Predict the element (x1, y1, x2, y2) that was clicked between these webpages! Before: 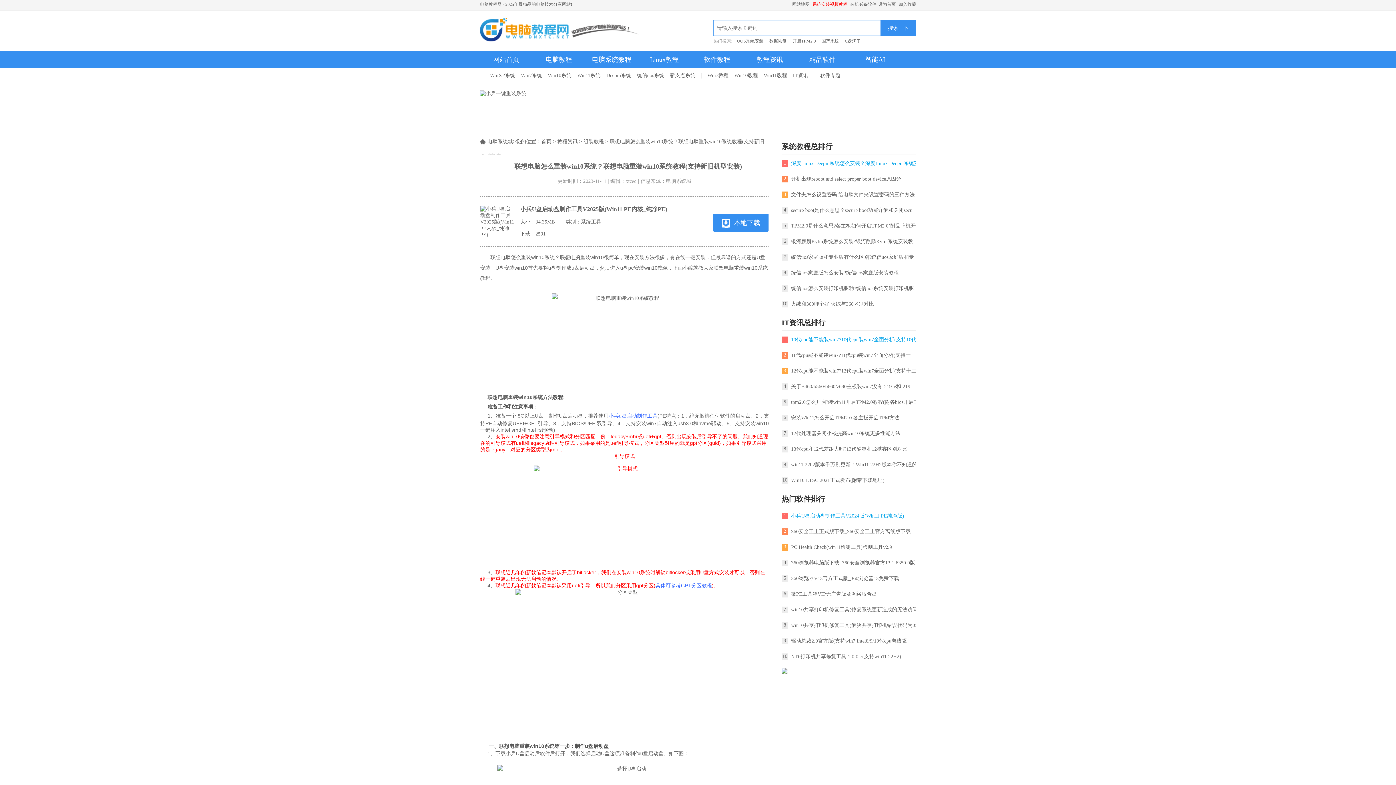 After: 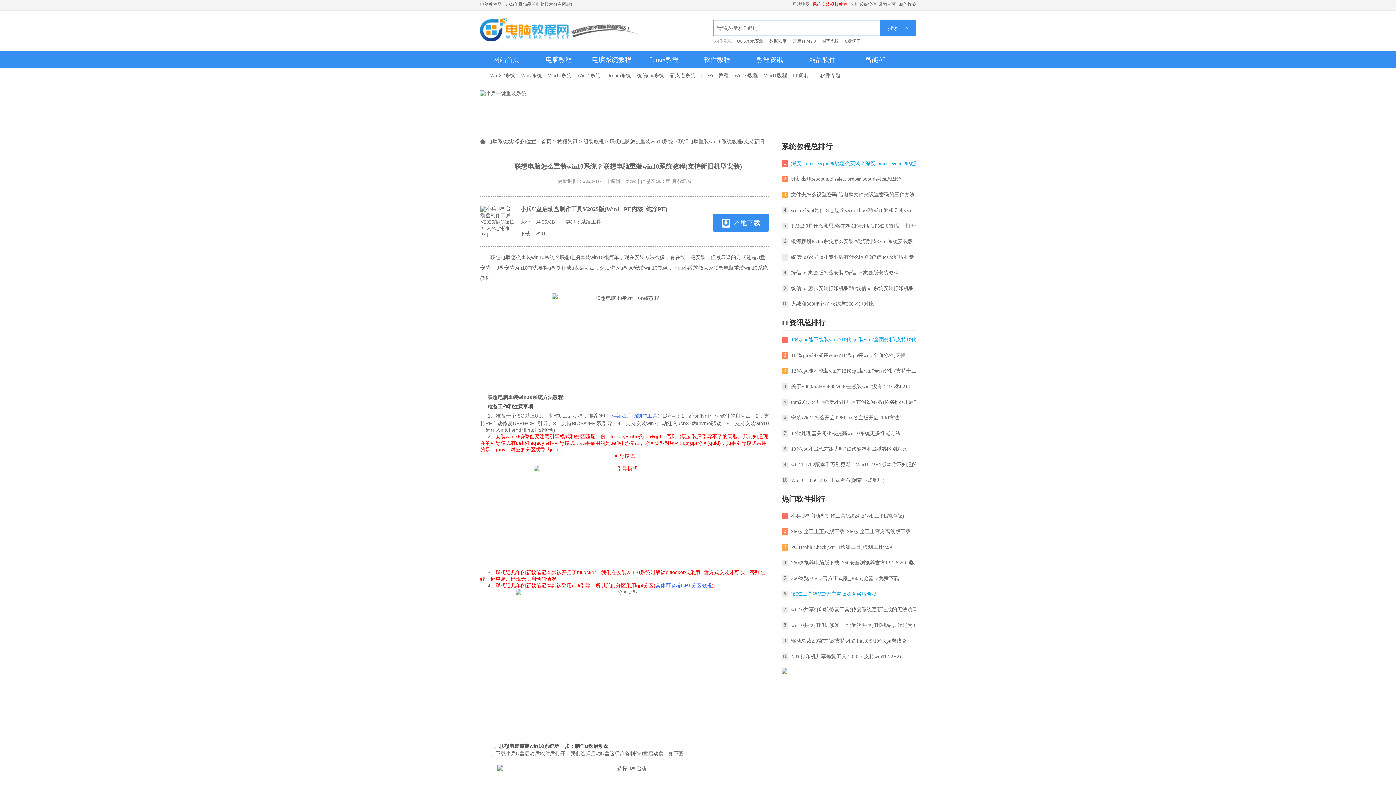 Action: label: 微PE工具箱VIP无广告版及网络版合盘 bbox: (791, 591, 877, 597)